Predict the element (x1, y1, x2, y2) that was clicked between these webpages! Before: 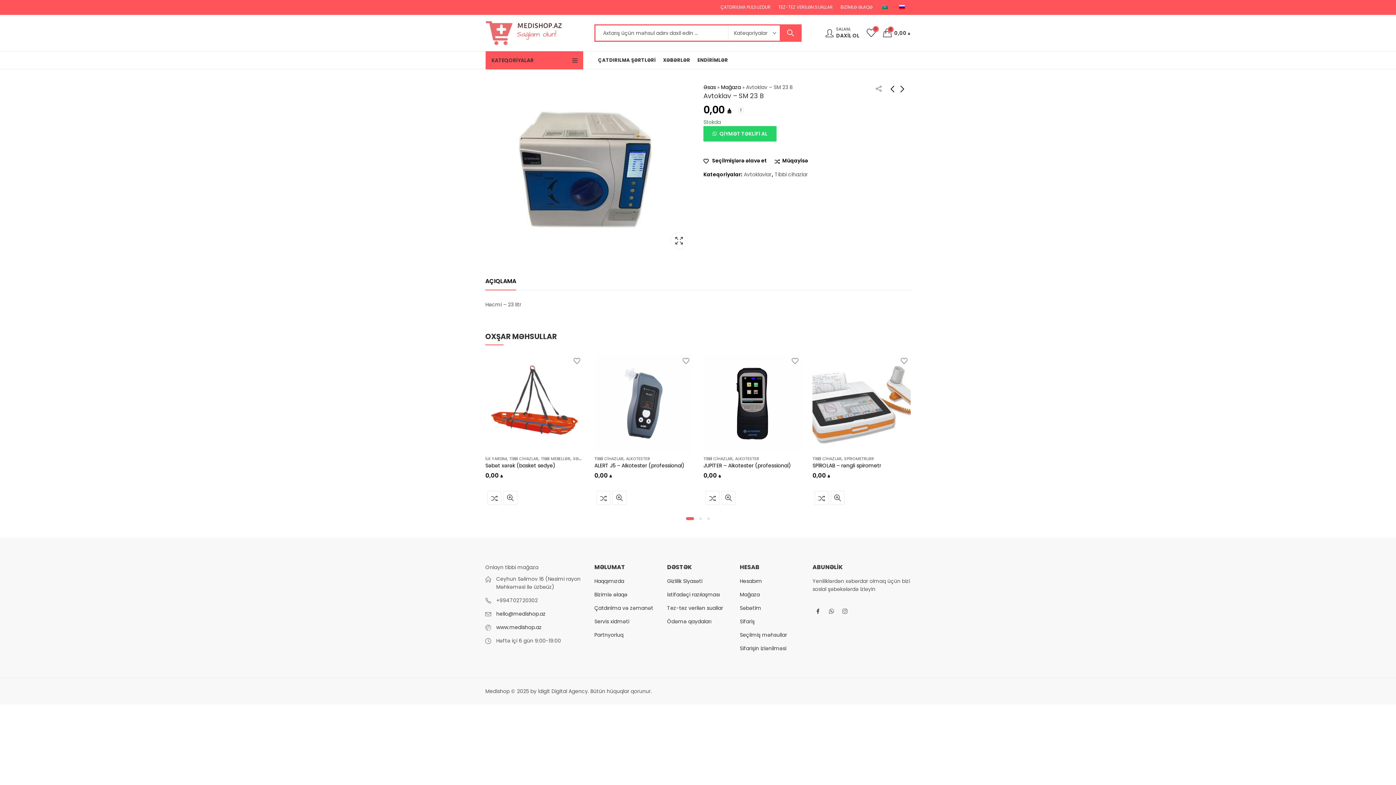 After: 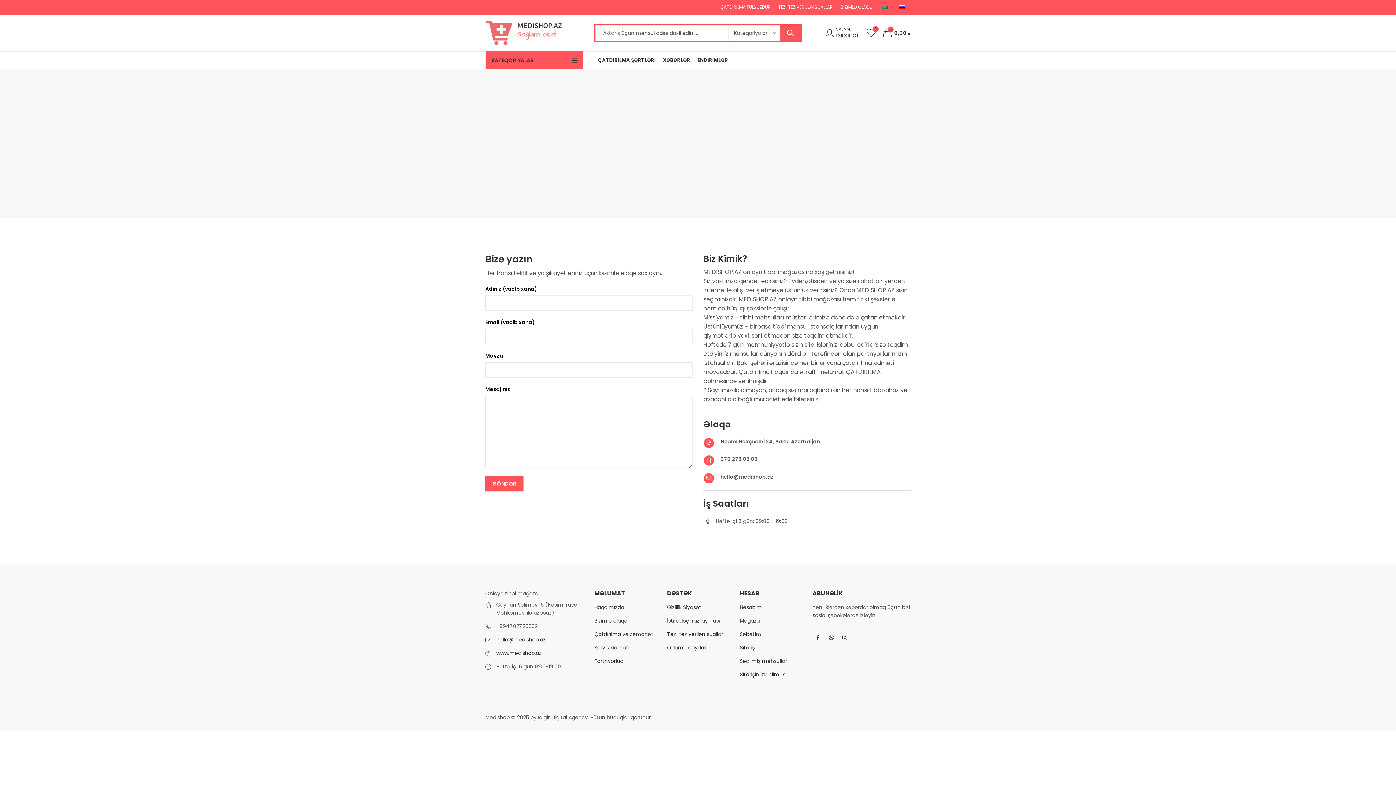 Action: bbox: (837, 0, 876, 14) label: BİZİMLƏ ƏLAQƏ